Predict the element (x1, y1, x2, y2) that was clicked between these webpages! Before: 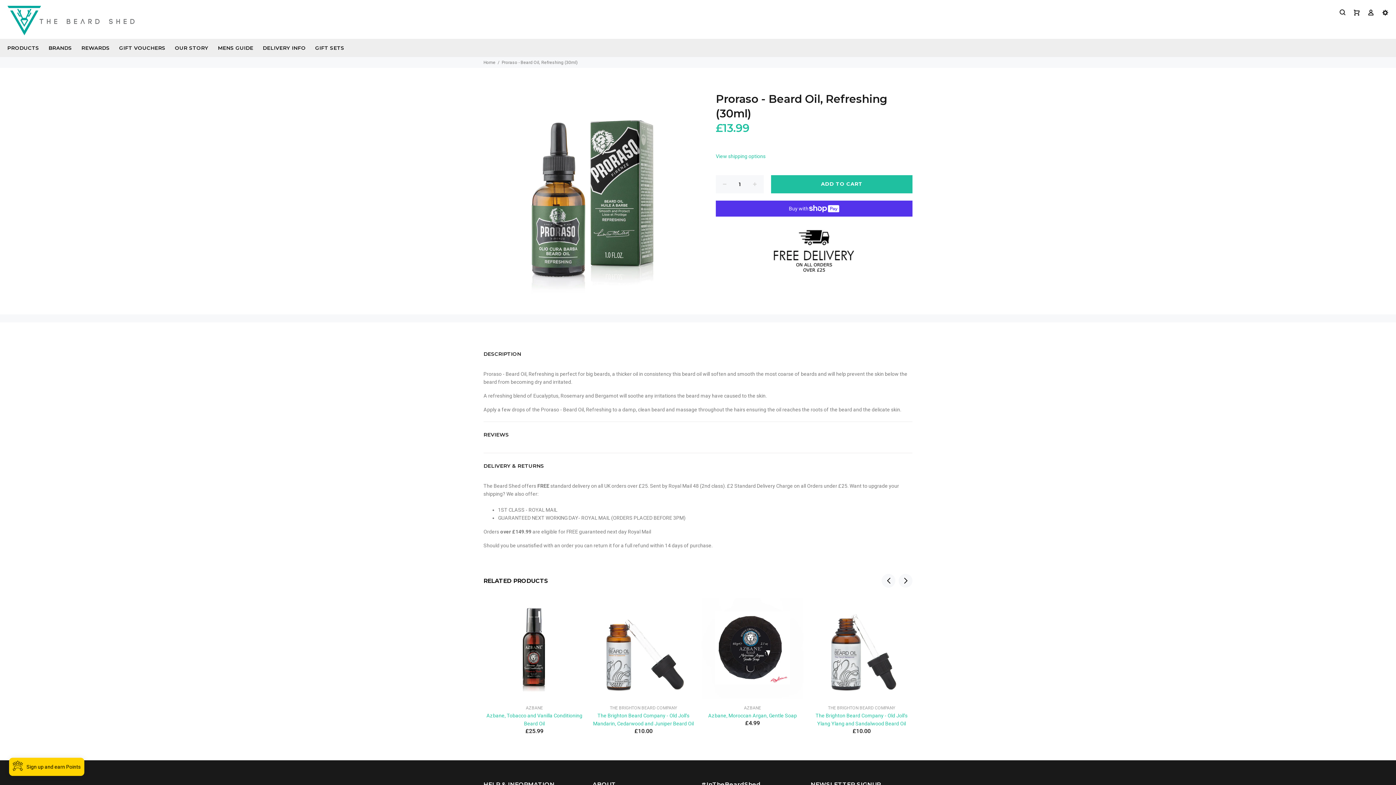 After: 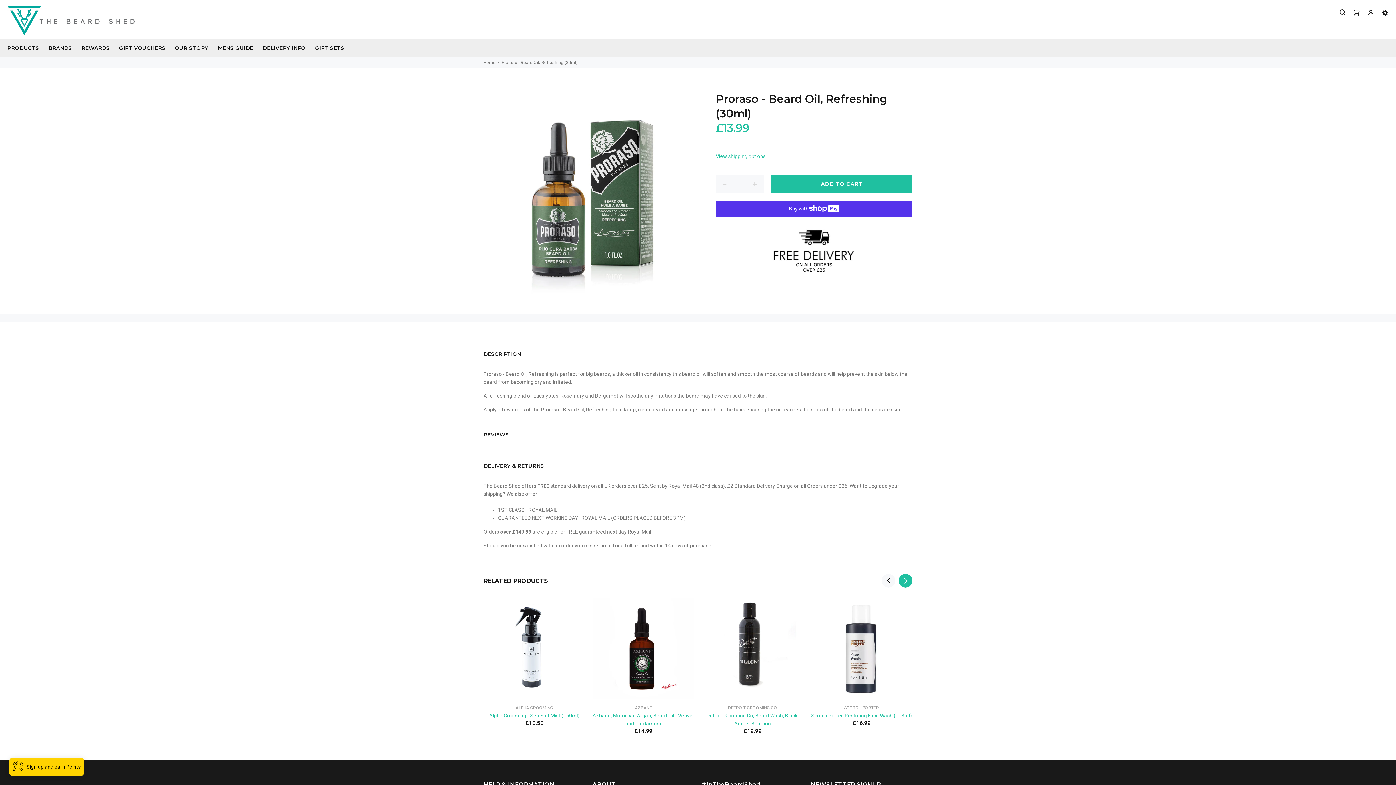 Action: bbox: (898, 574, 912, 588) label: Next